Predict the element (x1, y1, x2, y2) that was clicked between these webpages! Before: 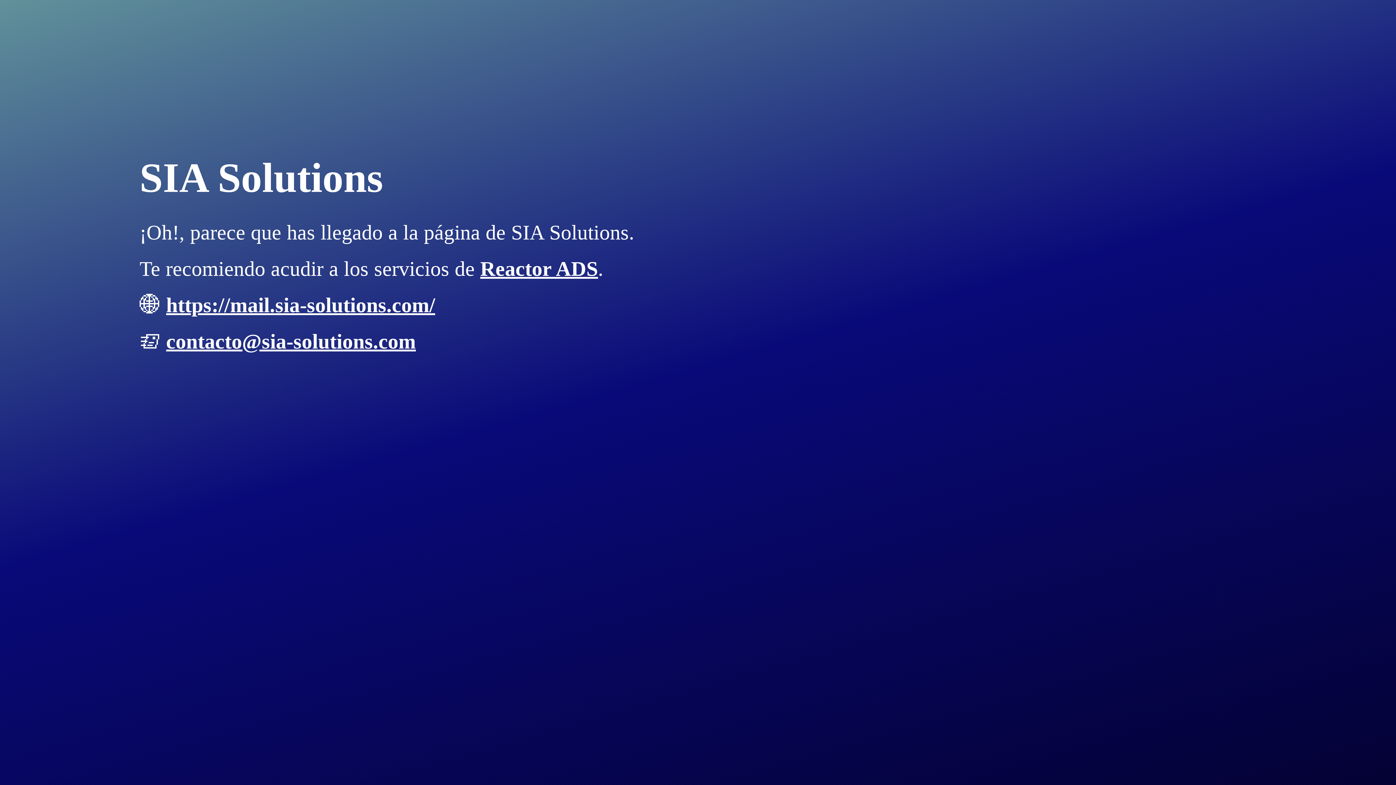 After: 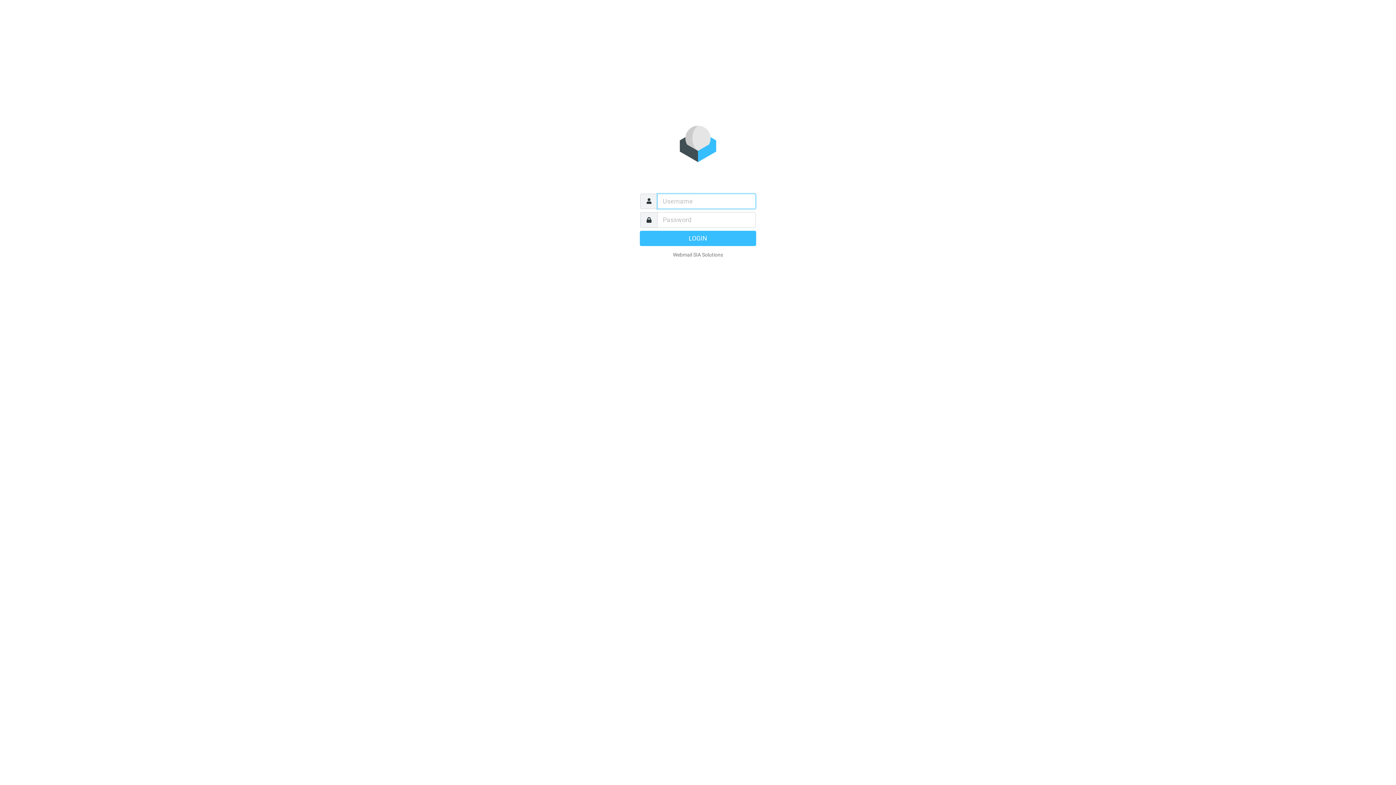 Action: label: https://mail.sia-solutions.com/ bbox: (166, 293, 435, 316)